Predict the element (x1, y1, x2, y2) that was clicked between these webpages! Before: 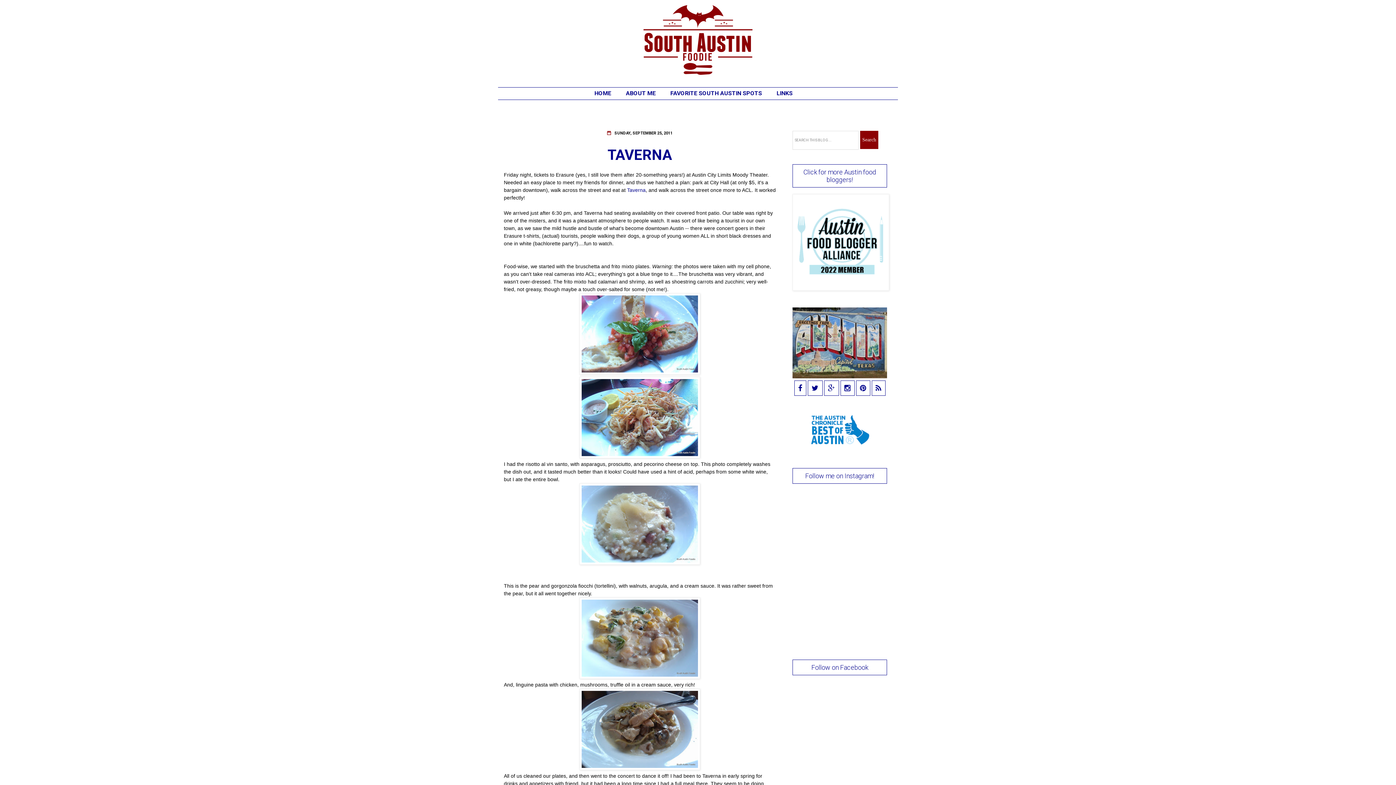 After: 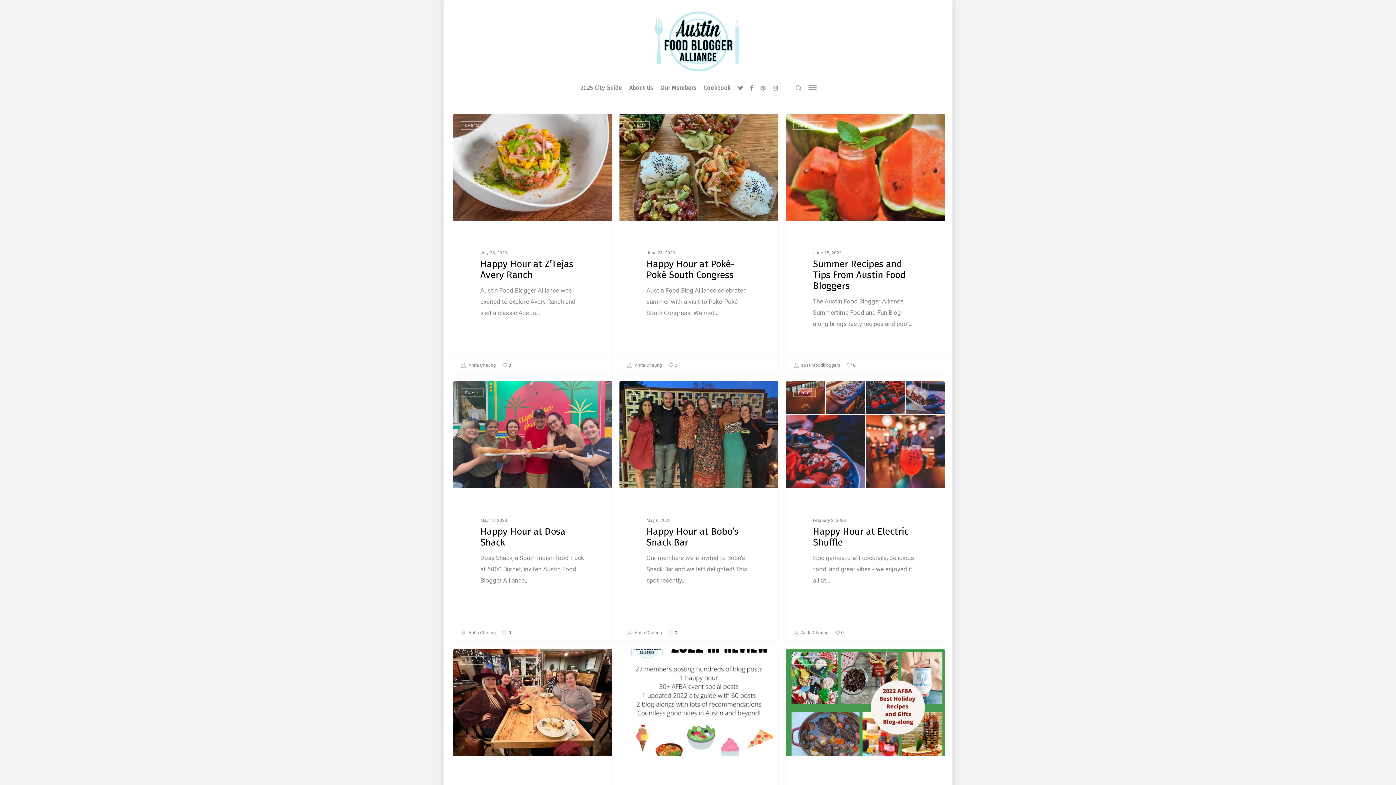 Action: bbox: (792, 285, 889, 292)